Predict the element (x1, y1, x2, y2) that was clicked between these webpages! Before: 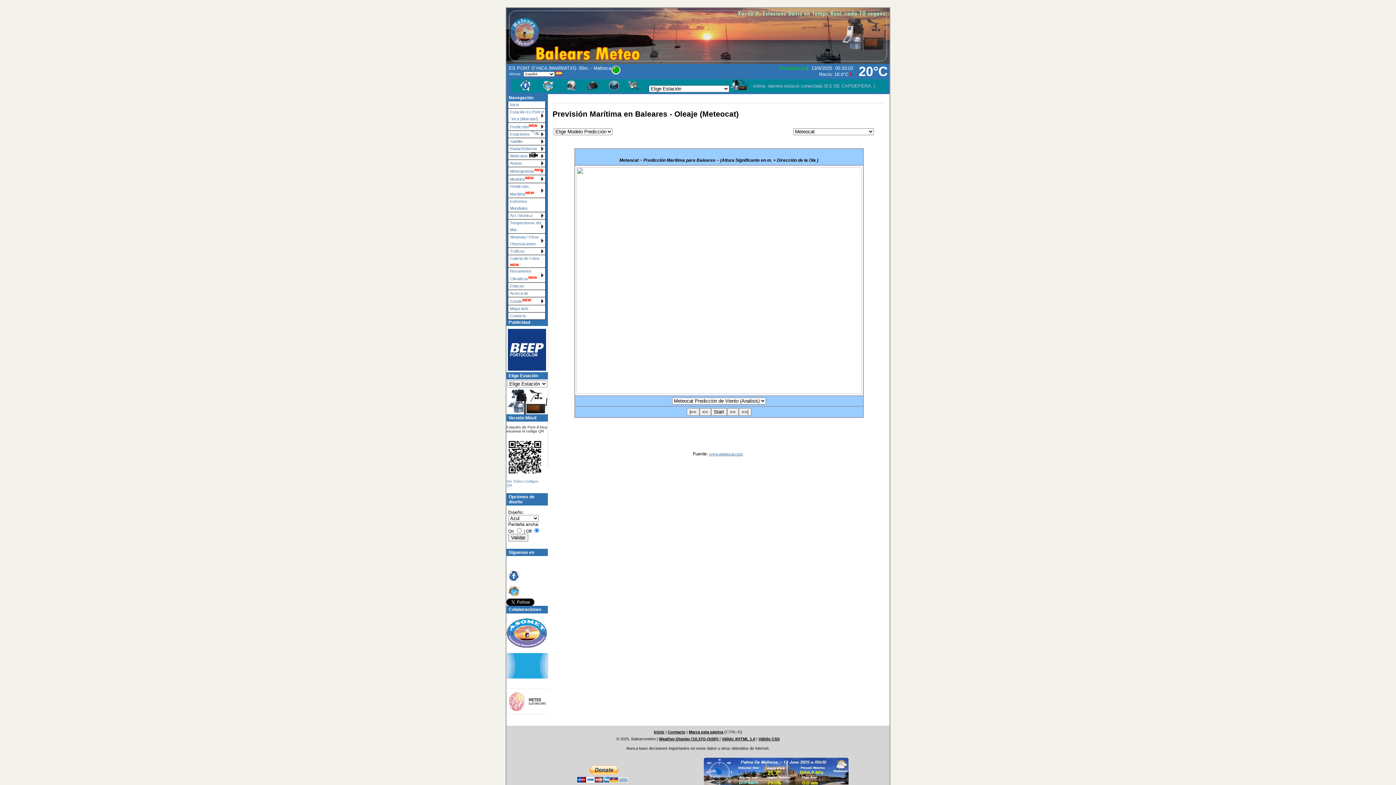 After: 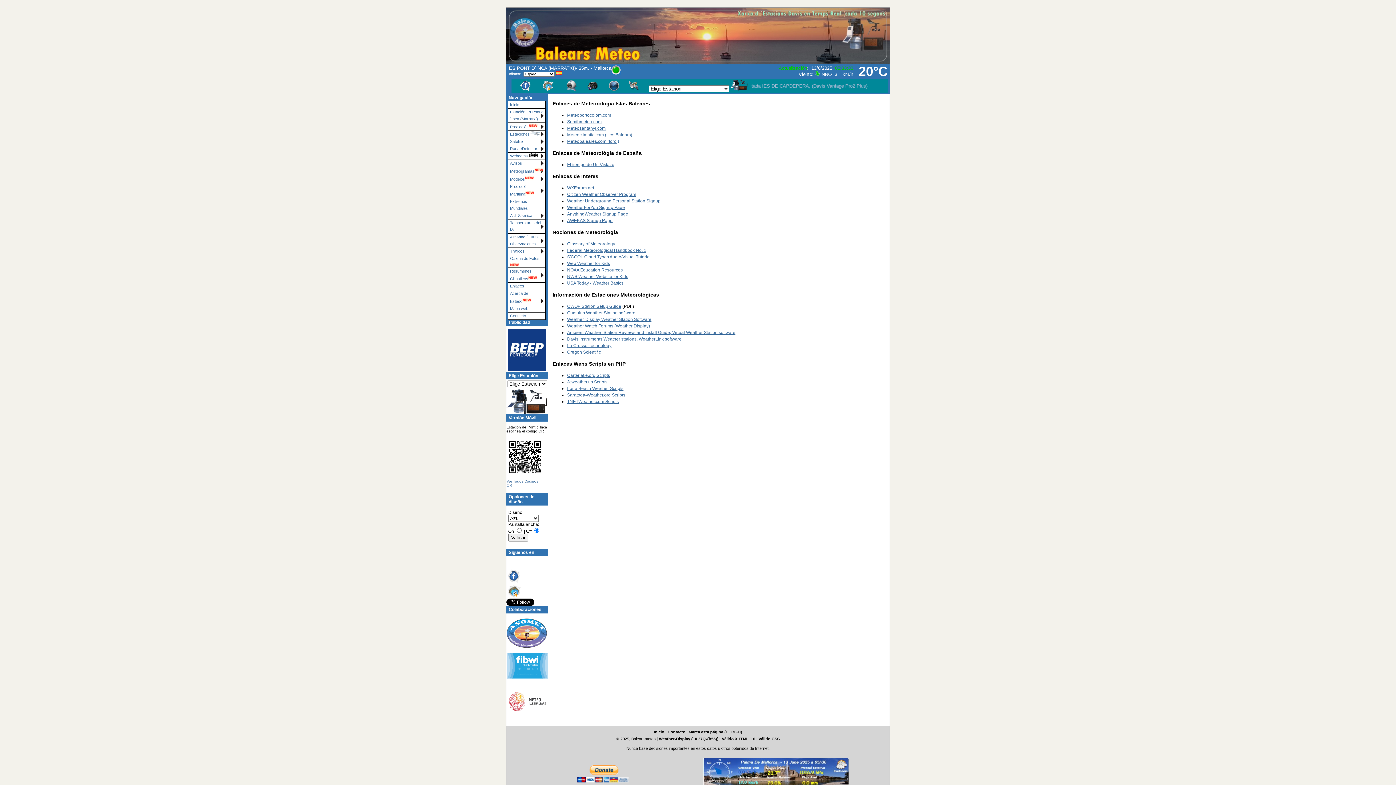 Action: bbox: (508, 282, 545, 290) label: Enlaces